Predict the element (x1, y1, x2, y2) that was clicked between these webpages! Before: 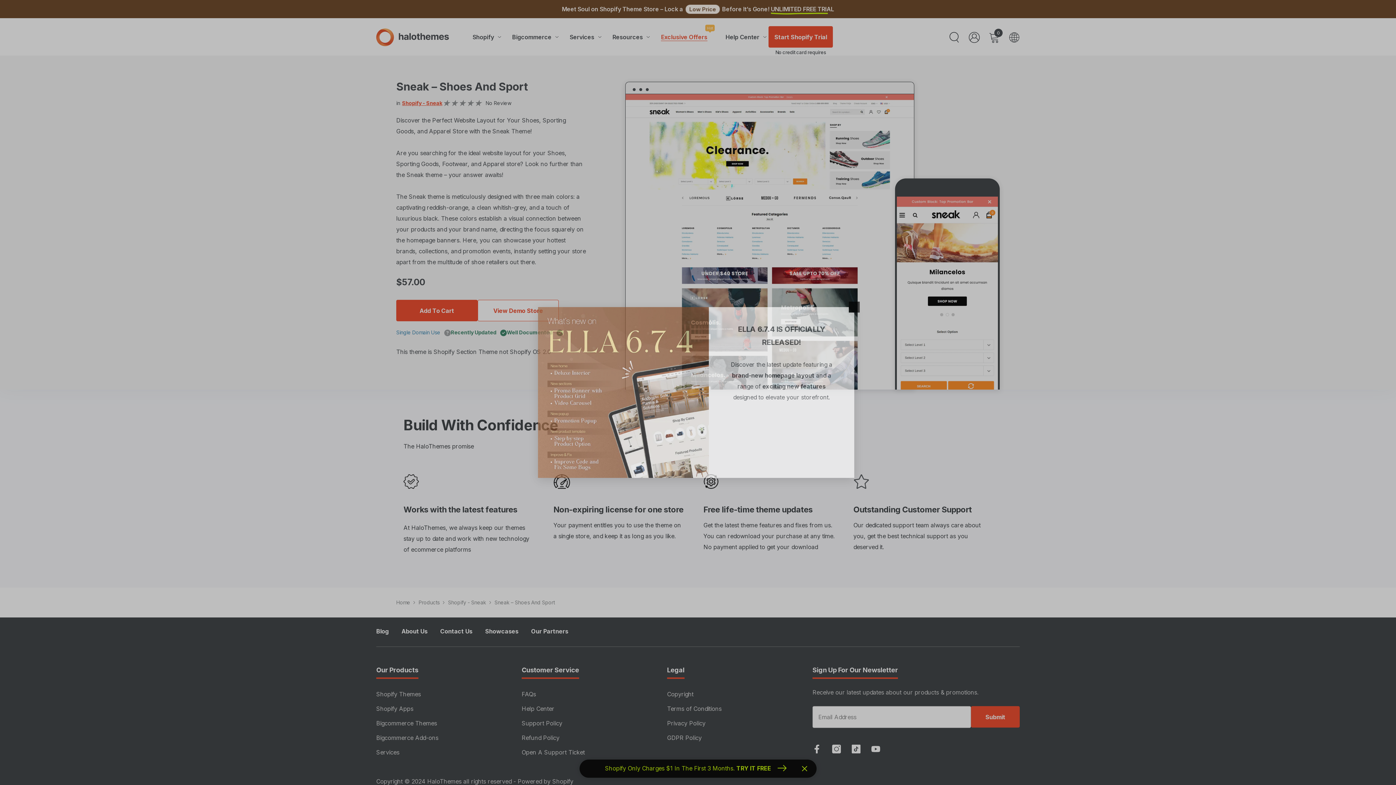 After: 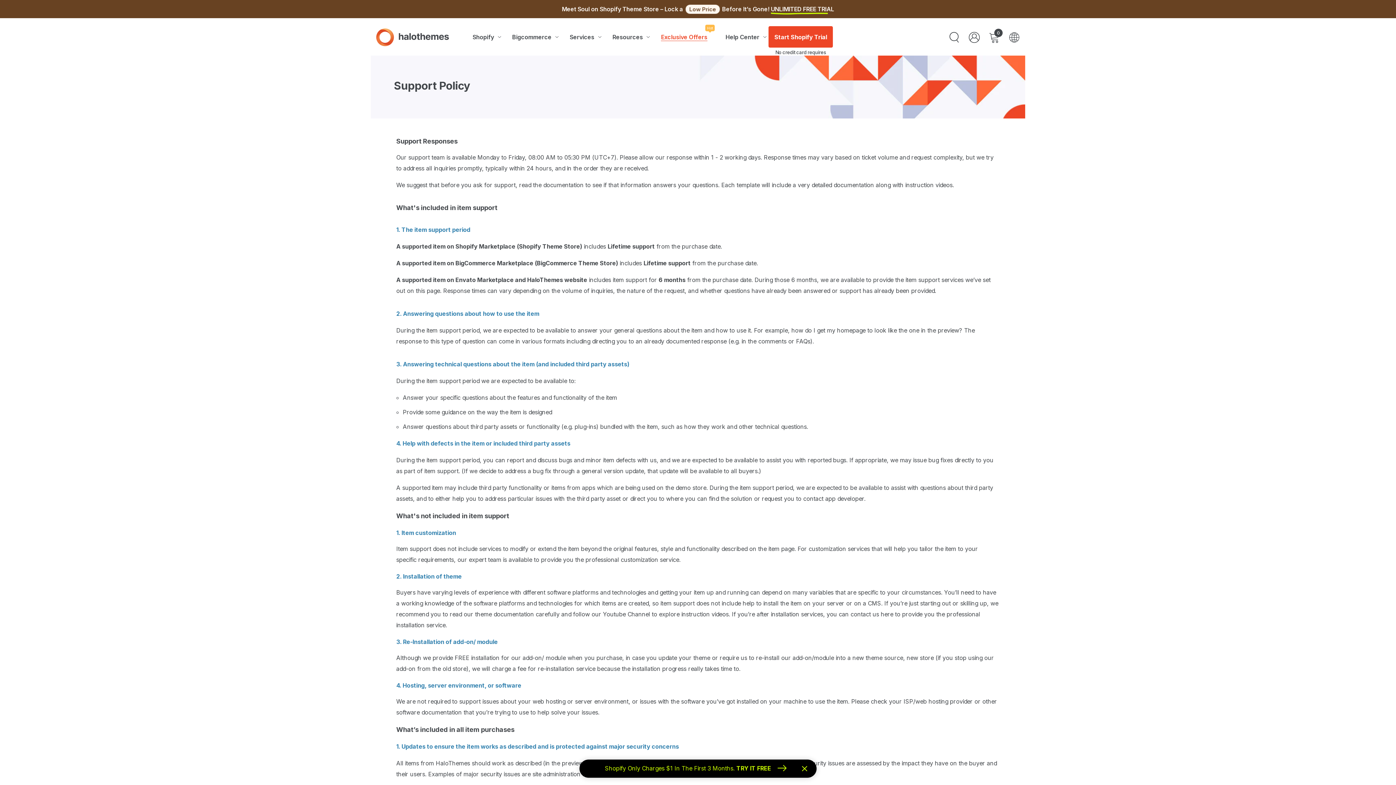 Action: bbox: (521, 716, 562, 730) label: Support Policy